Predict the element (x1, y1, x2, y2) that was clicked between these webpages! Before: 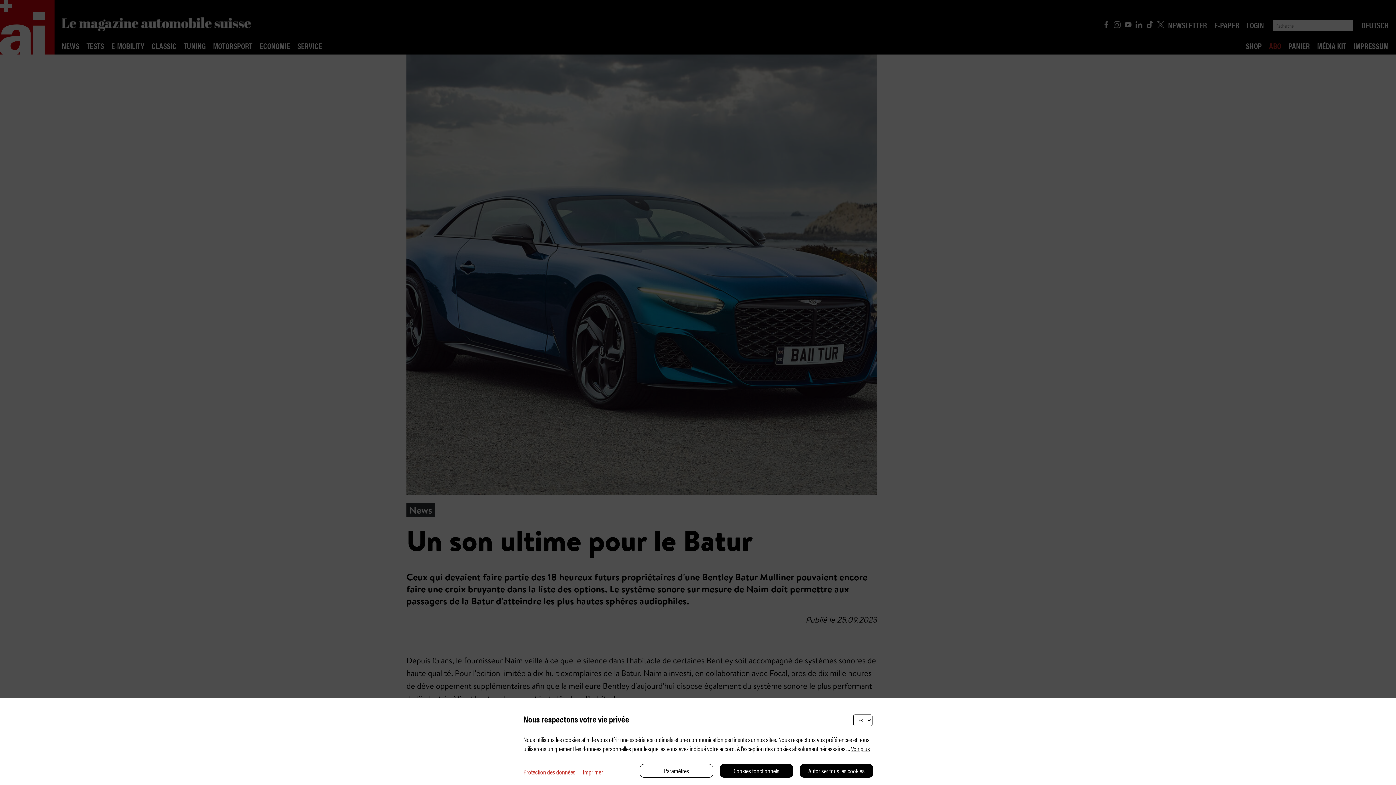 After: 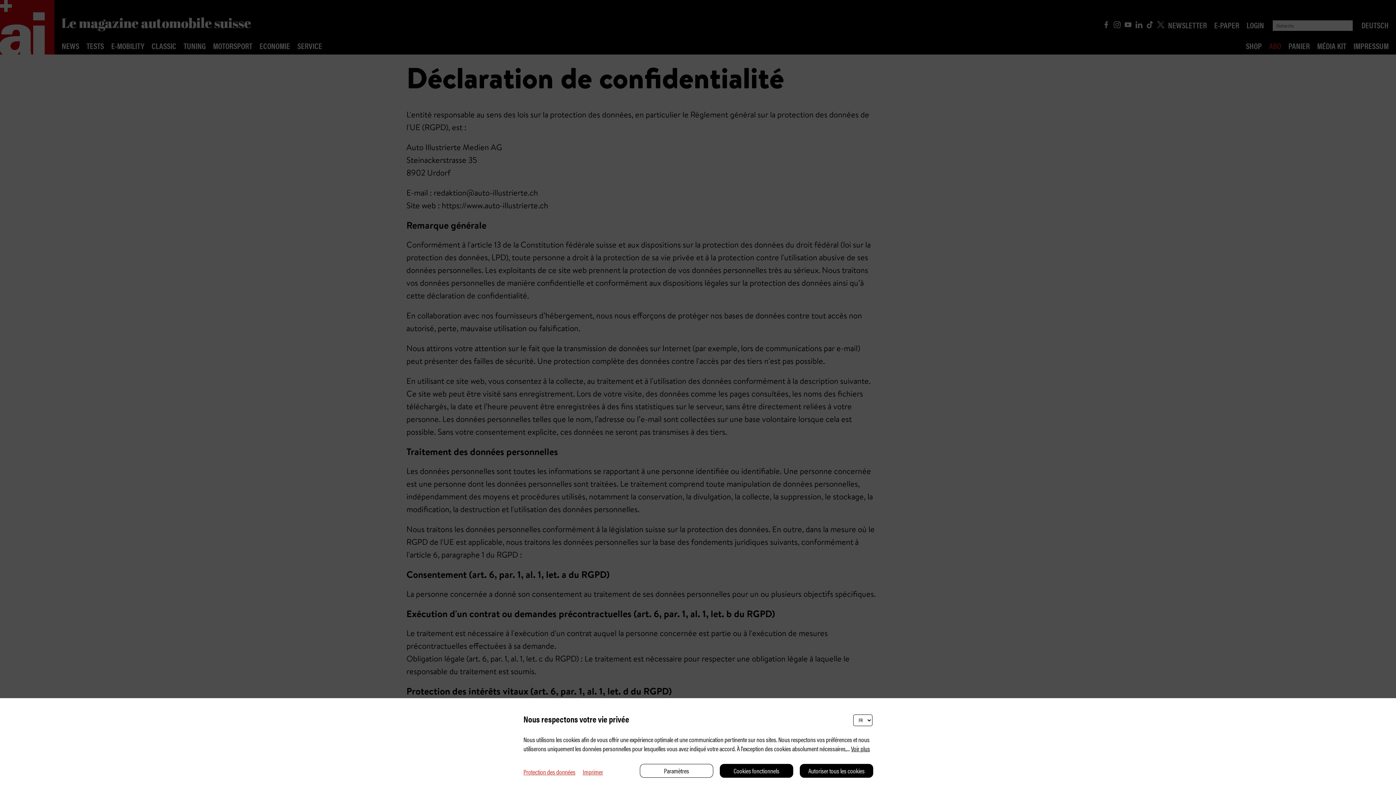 Action: label: Protection des données bbox: (523, 767, 575, 776)